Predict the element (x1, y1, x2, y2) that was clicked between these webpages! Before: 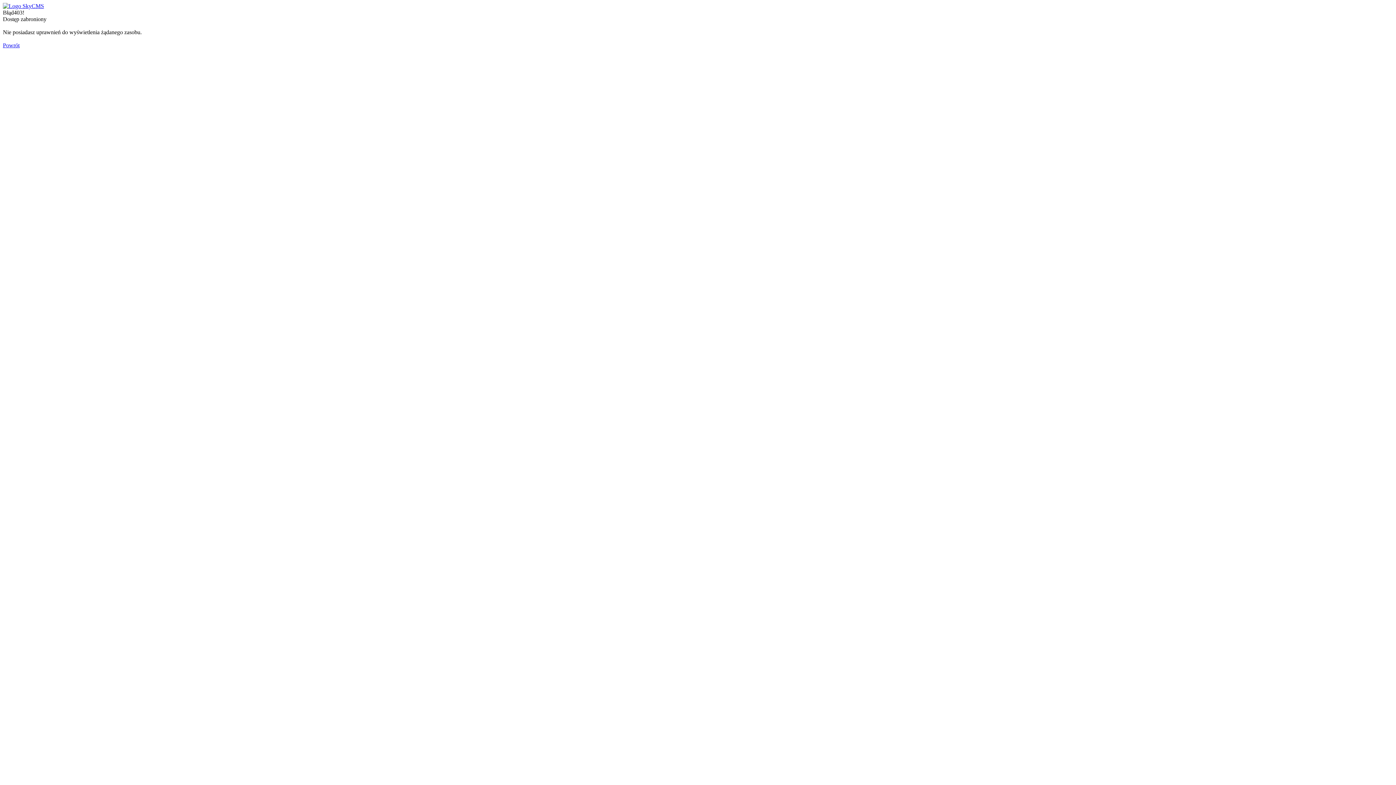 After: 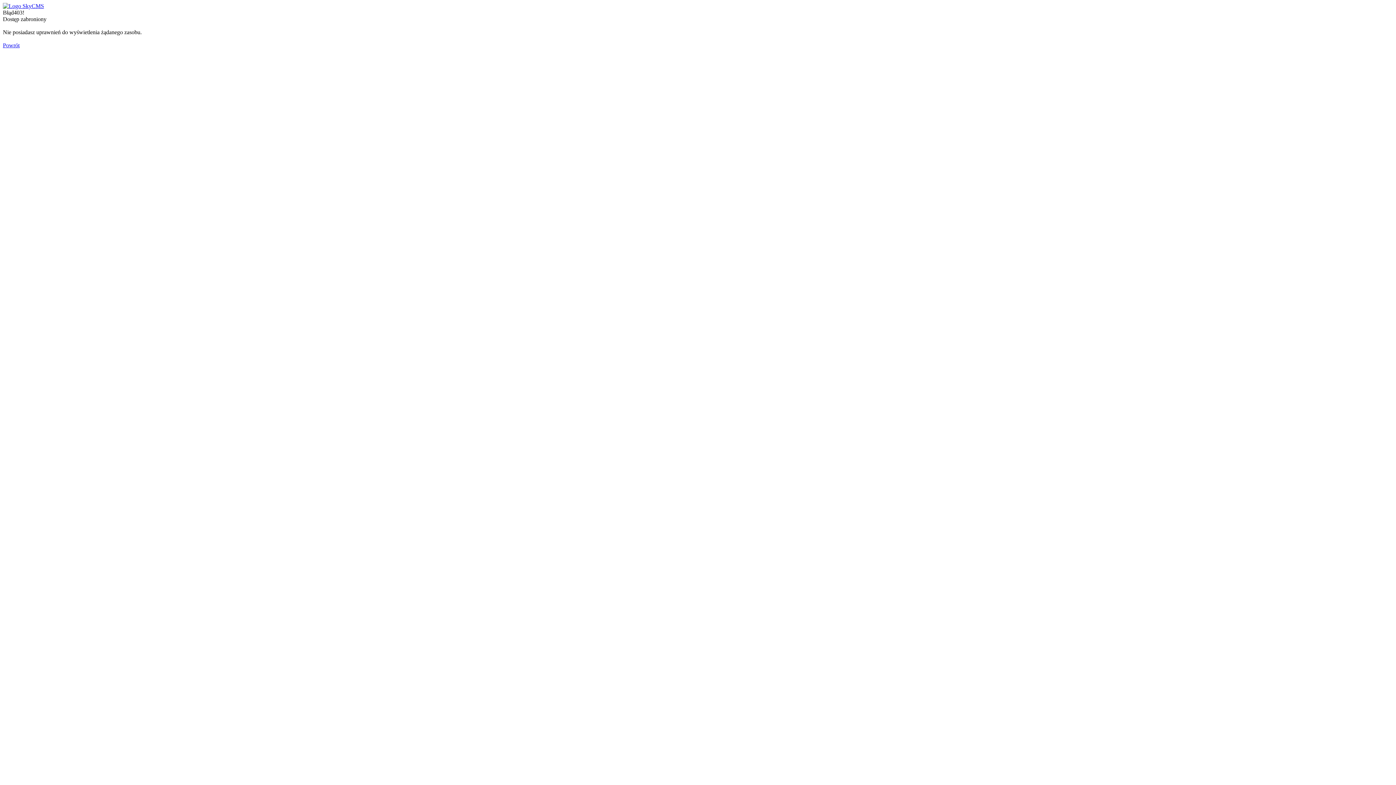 Action: bbox: (2, 2, 44, 9)